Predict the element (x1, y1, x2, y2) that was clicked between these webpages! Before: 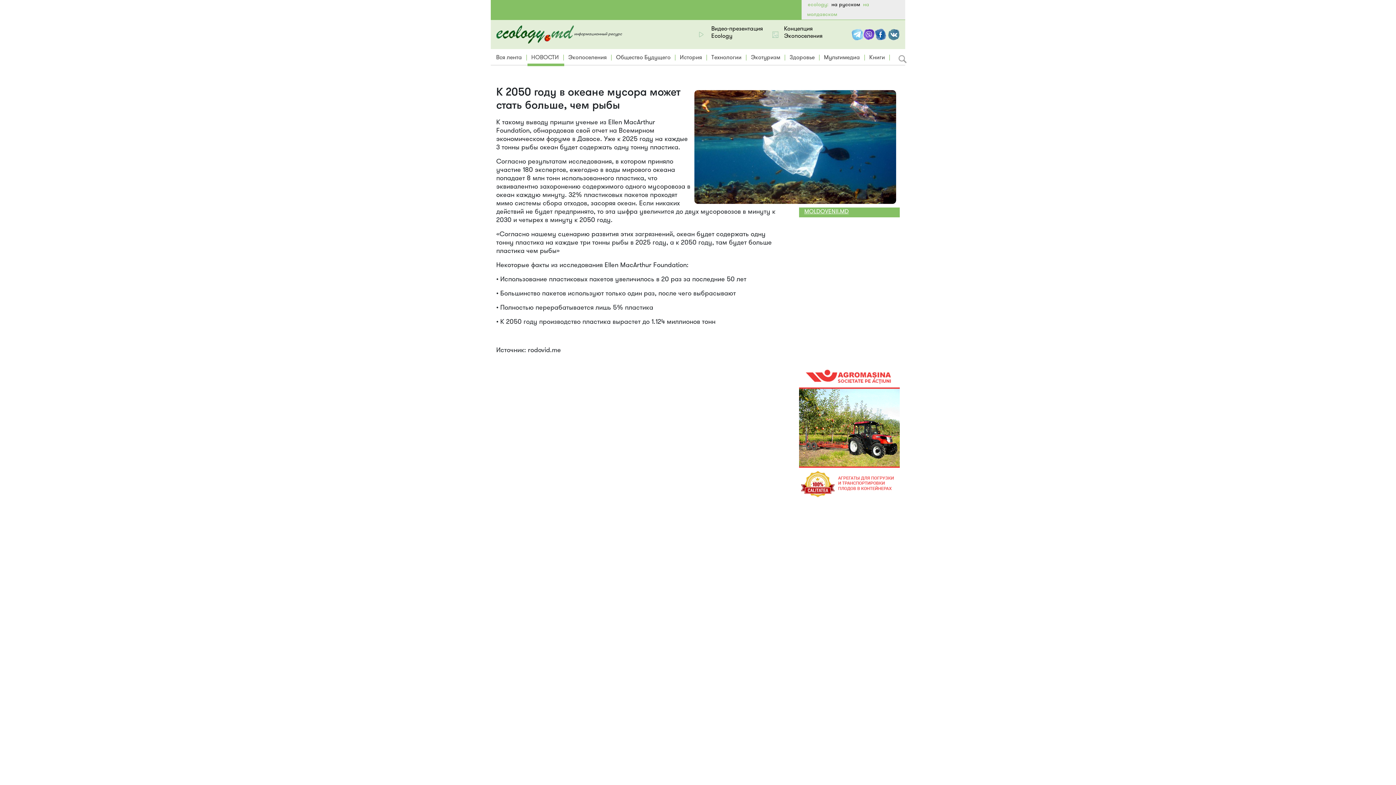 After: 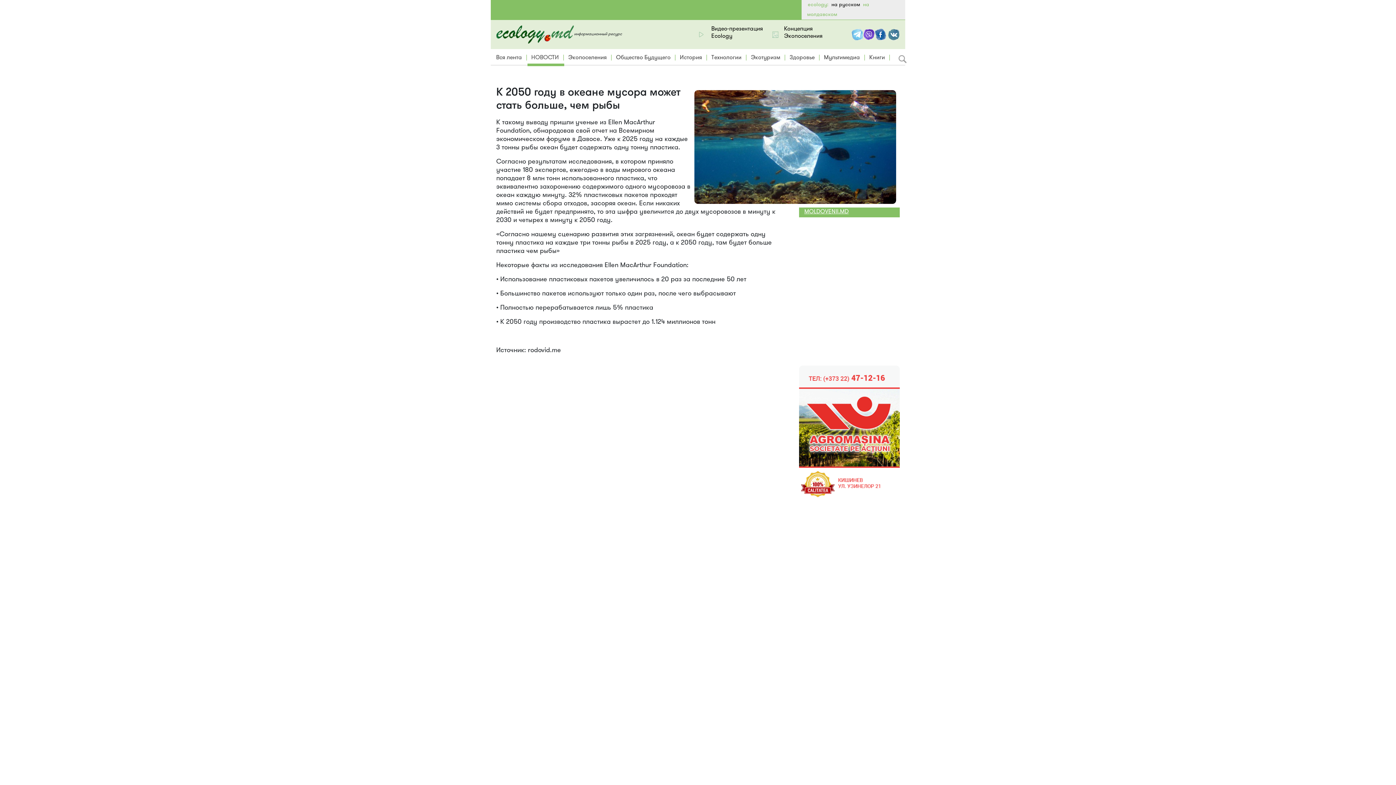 Action: bbox: (863, 28, 874, 40)